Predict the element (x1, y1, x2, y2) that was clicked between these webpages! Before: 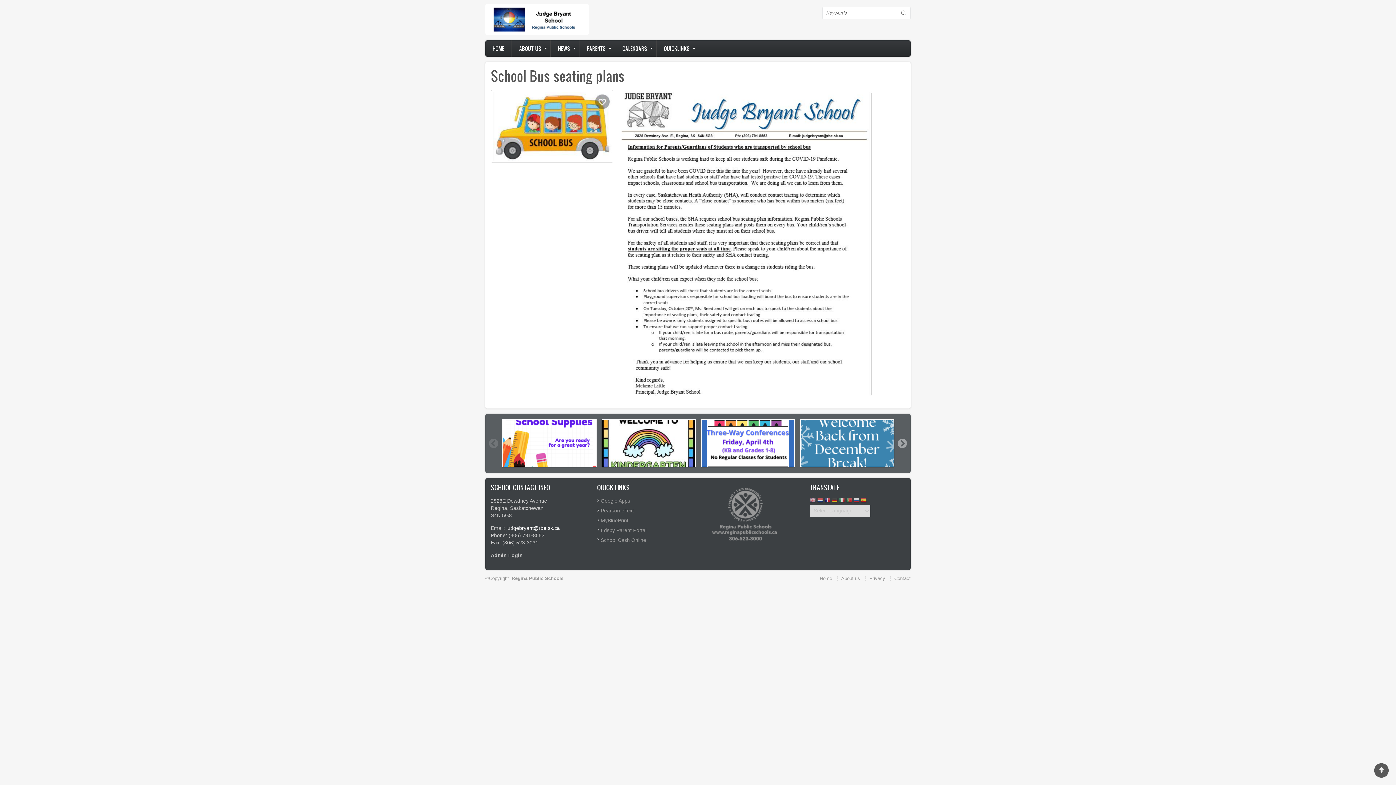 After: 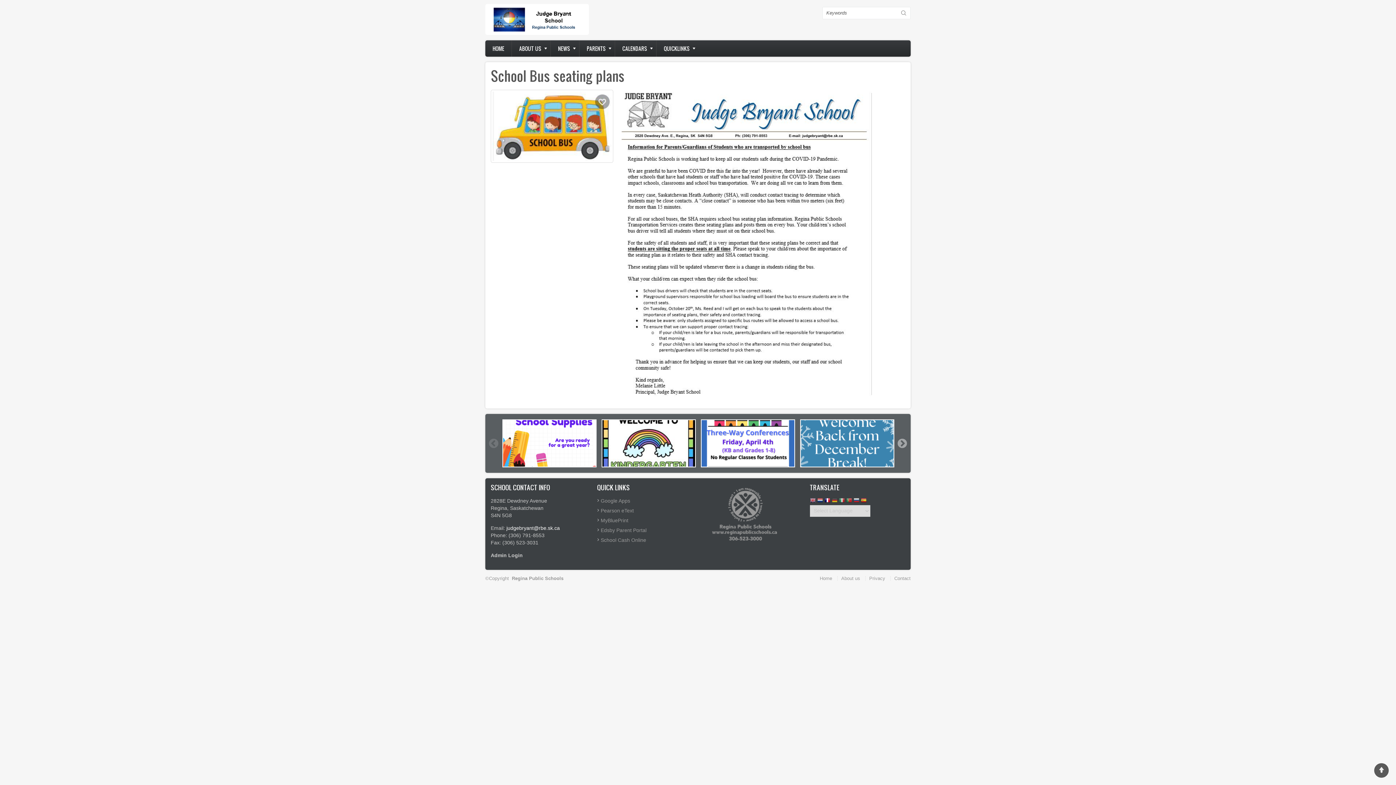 Action: bbox: (824, 497, 830, 504)